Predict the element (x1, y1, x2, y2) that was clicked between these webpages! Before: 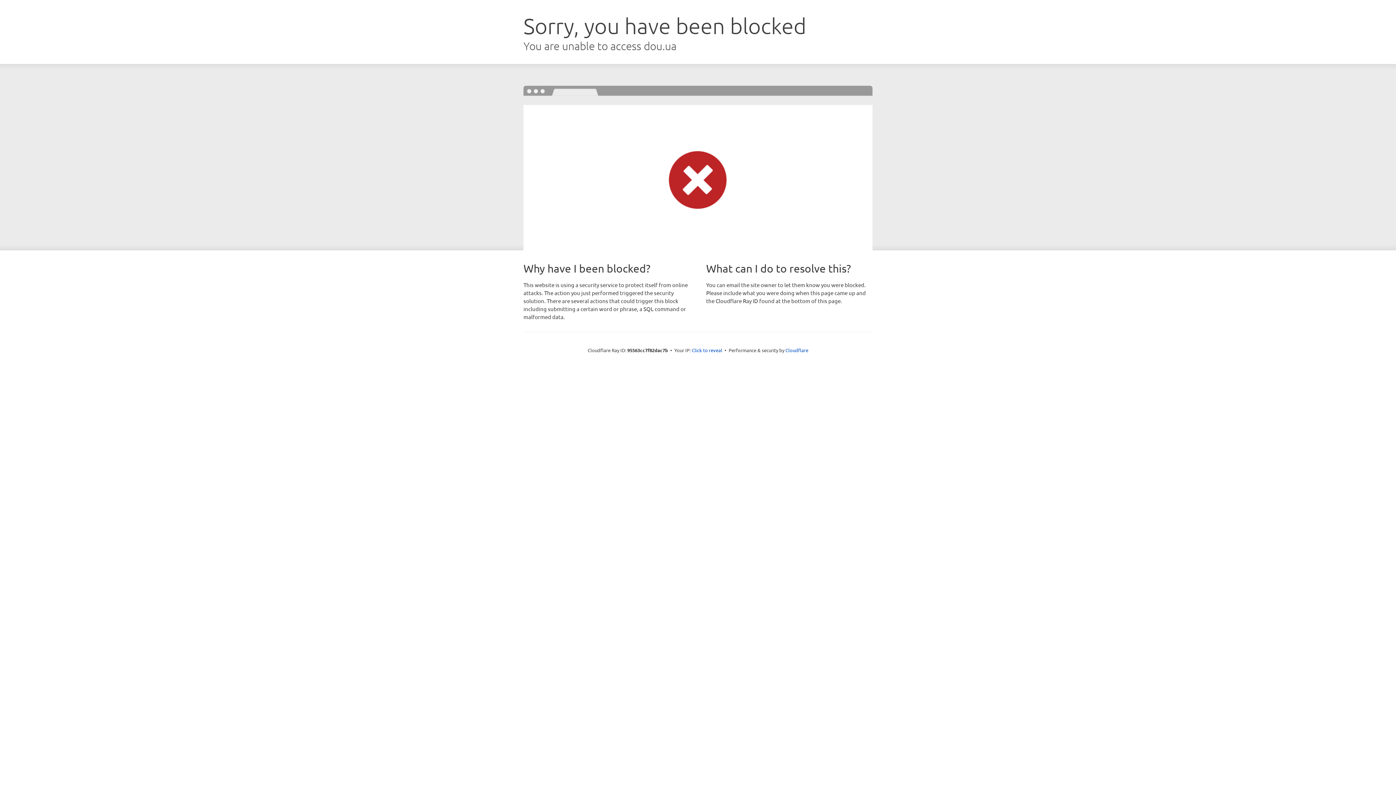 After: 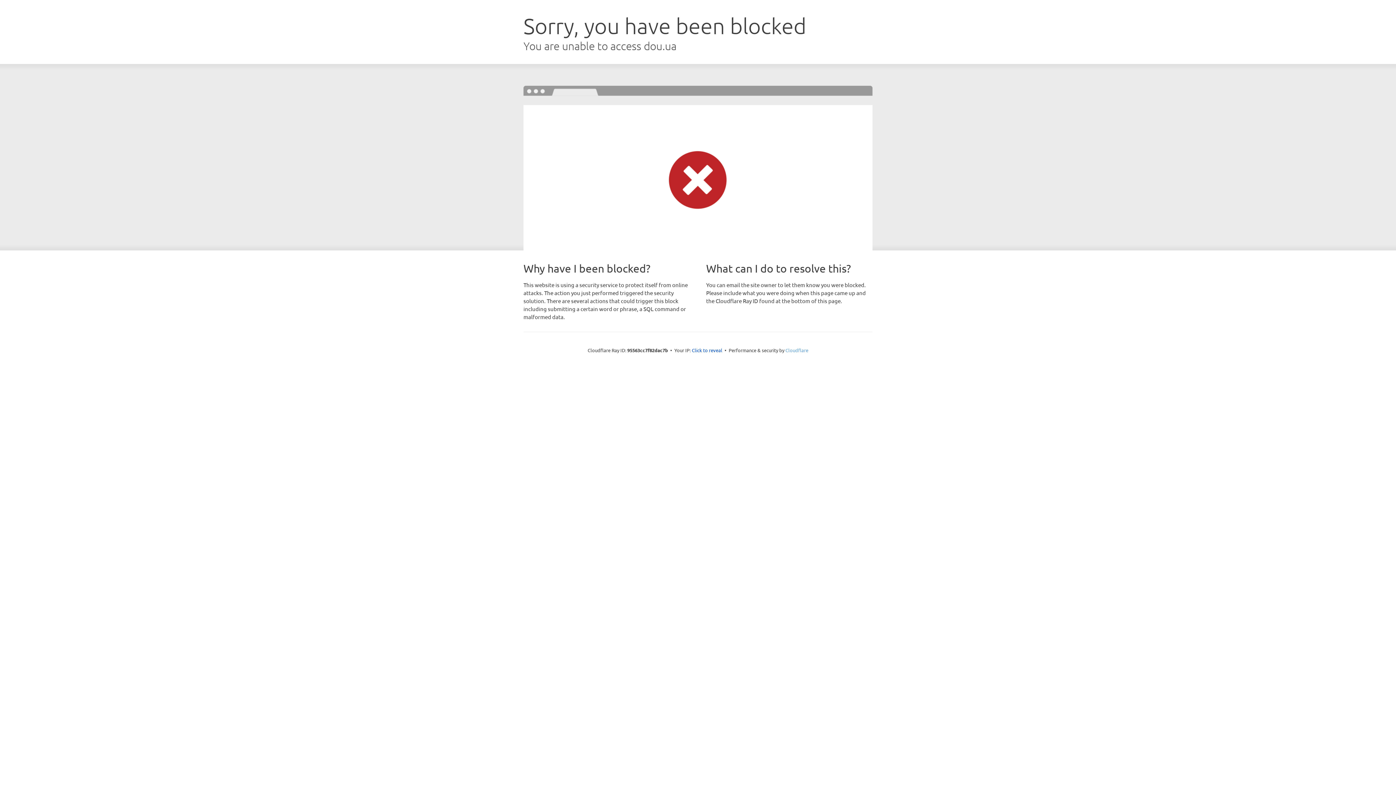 Action: label: Cloudflare bbox: (785, 347, 808, 353)